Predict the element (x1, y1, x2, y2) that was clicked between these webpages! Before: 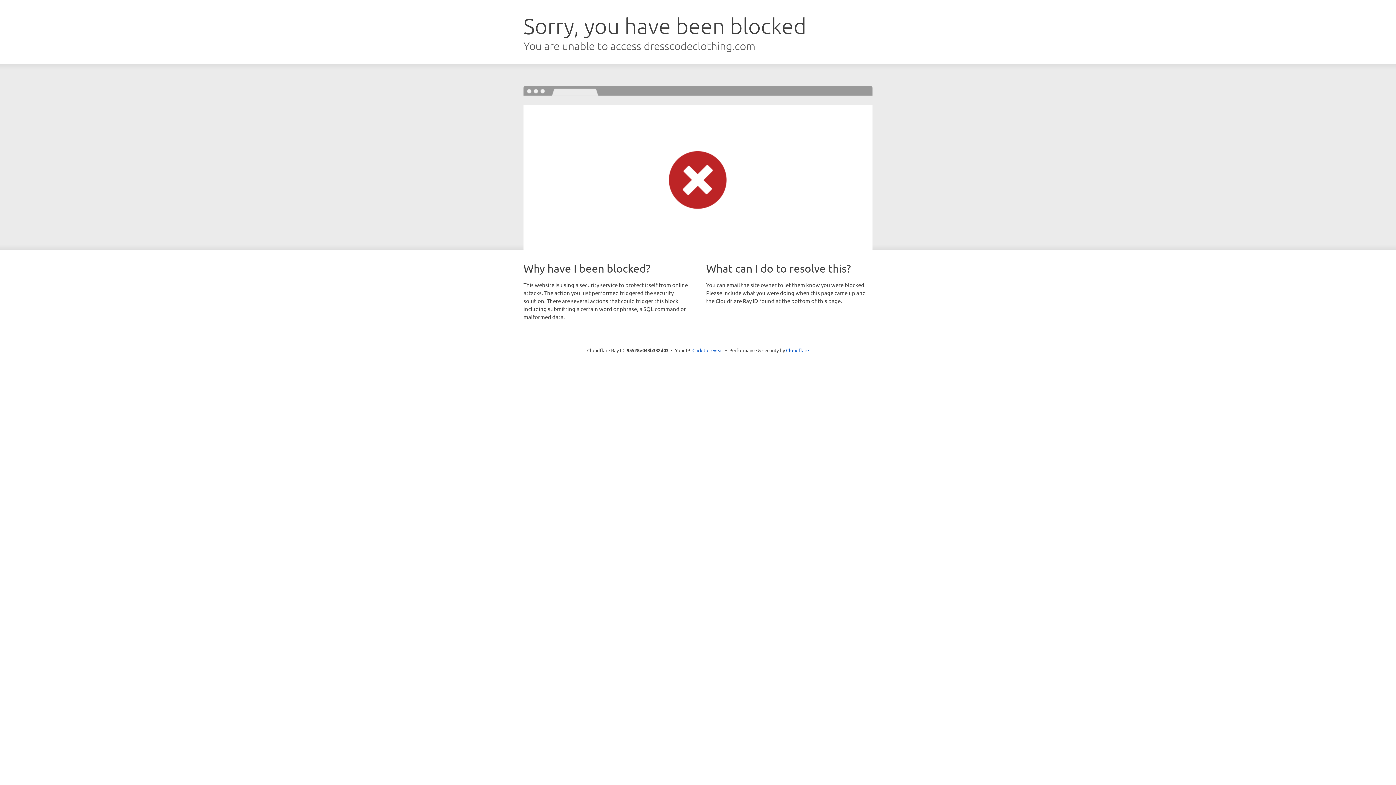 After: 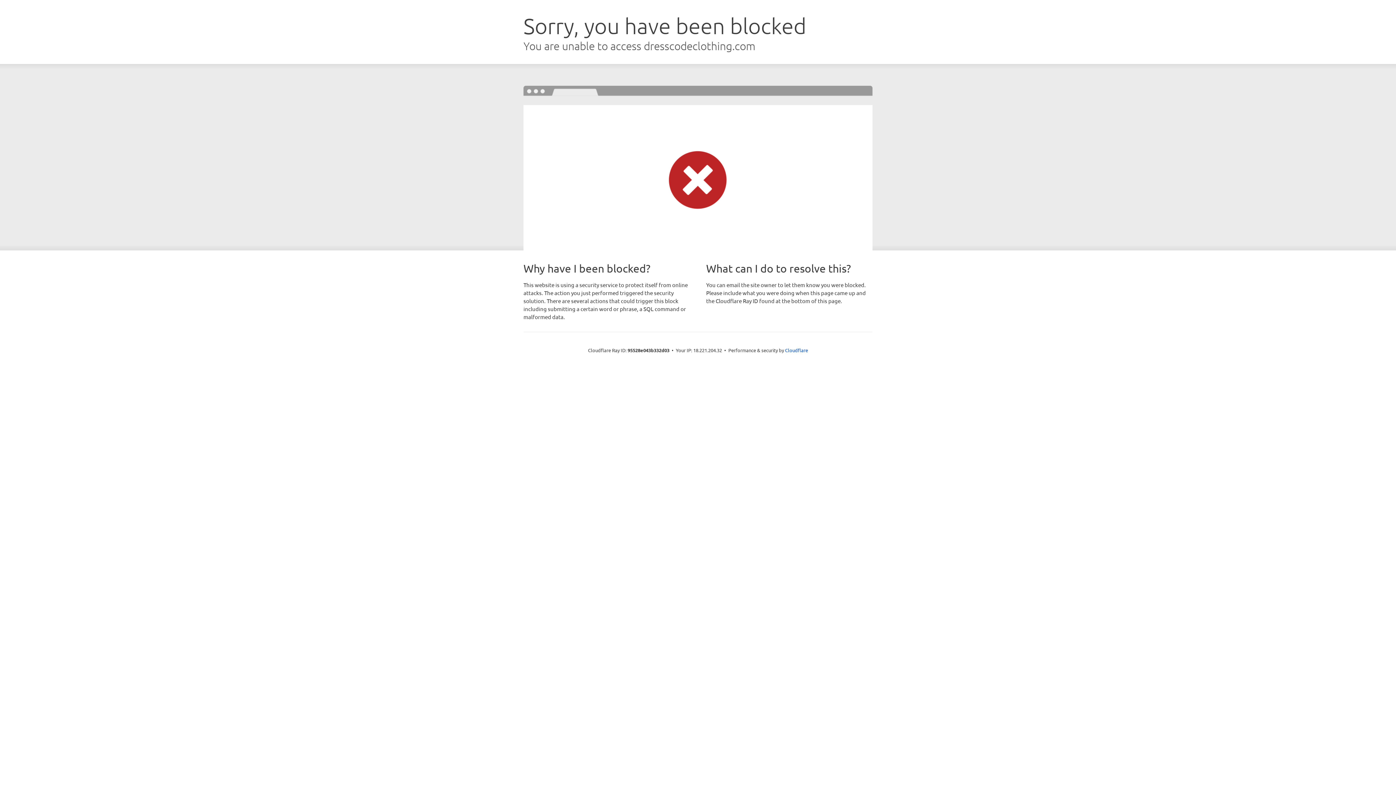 Action: label: Click to reveal bbox: (692, 346, 723, 353)